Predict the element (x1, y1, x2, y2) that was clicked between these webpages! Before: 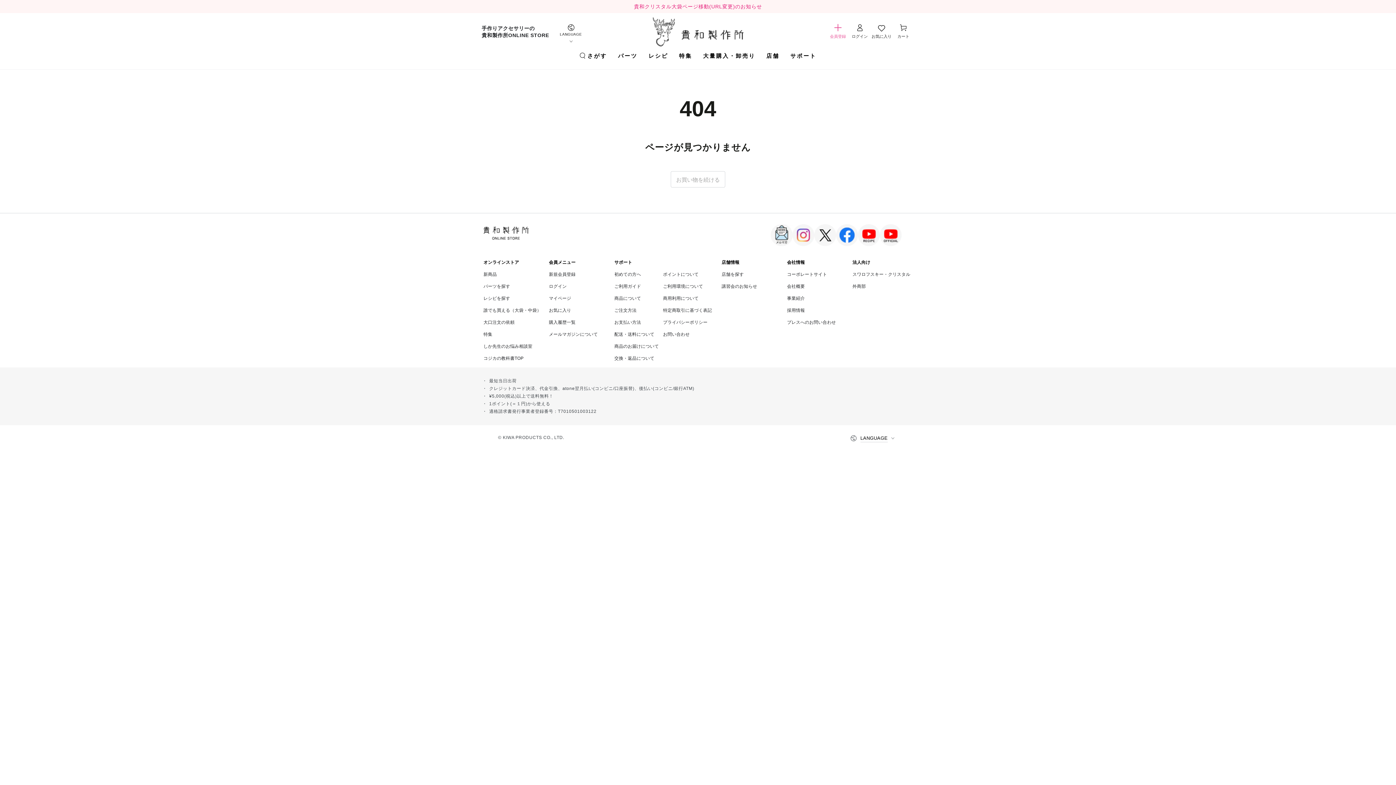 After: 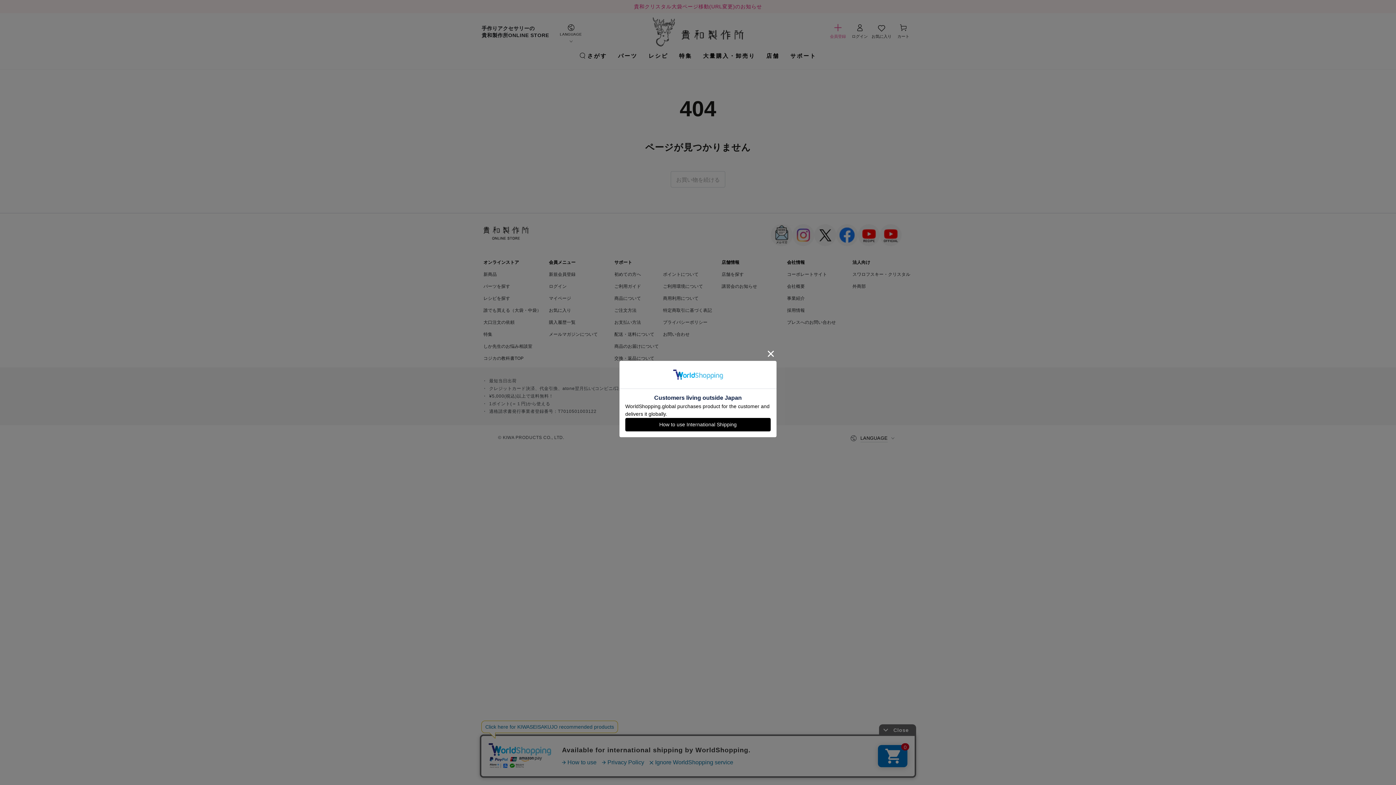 Action: label: Twitter bbox: (814, 224, 836, 246)